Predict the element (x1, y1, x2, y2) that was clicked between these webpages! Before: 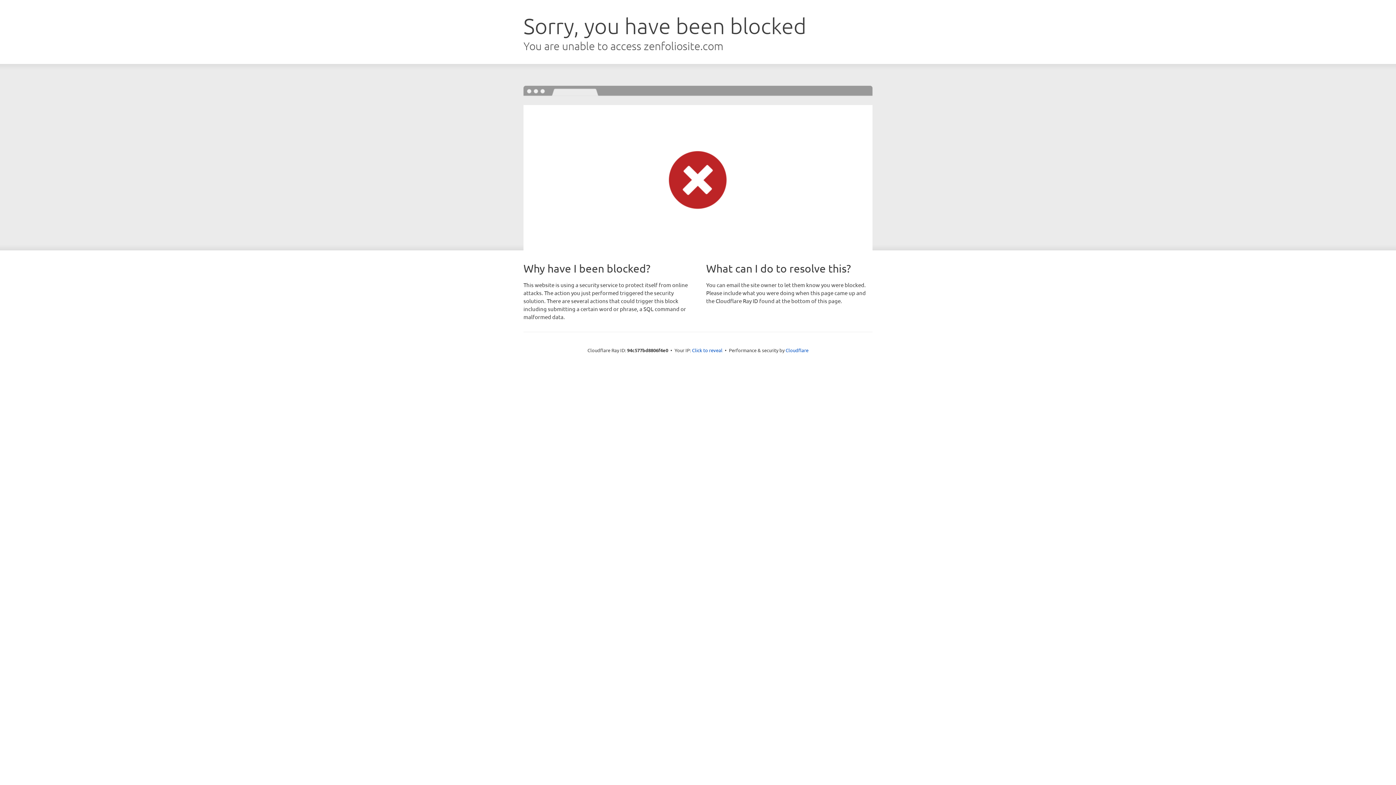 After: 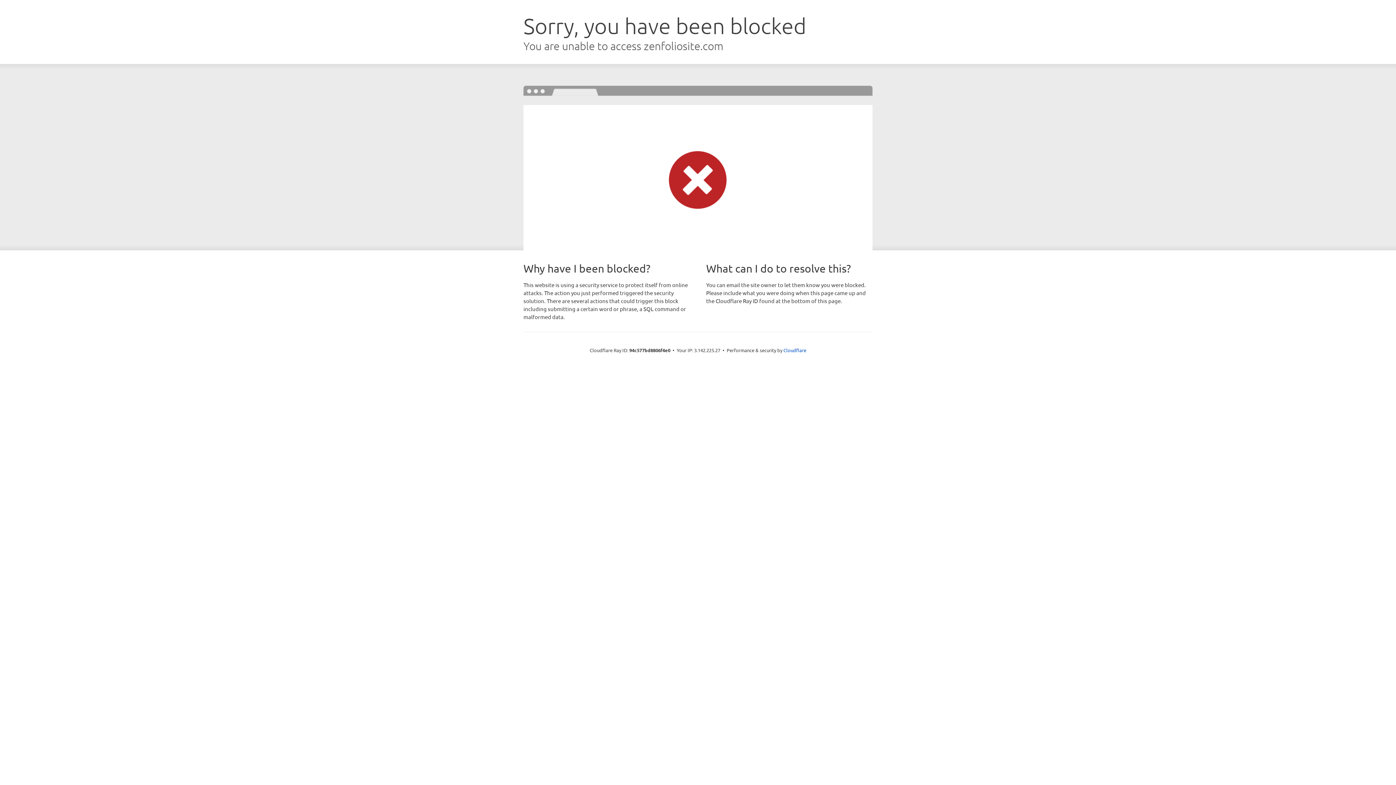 Action: label: Click to reveal bbox: (692, 346, 722, 353)